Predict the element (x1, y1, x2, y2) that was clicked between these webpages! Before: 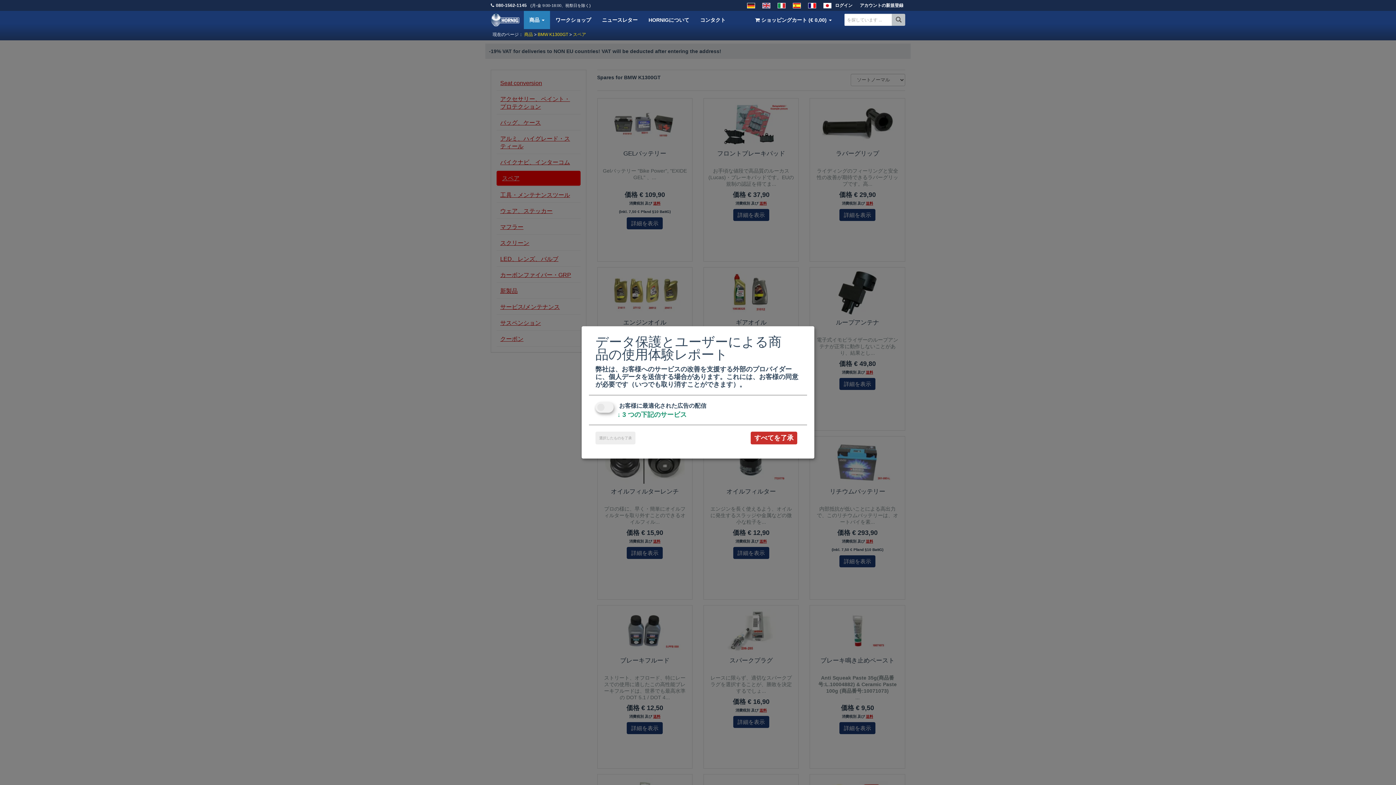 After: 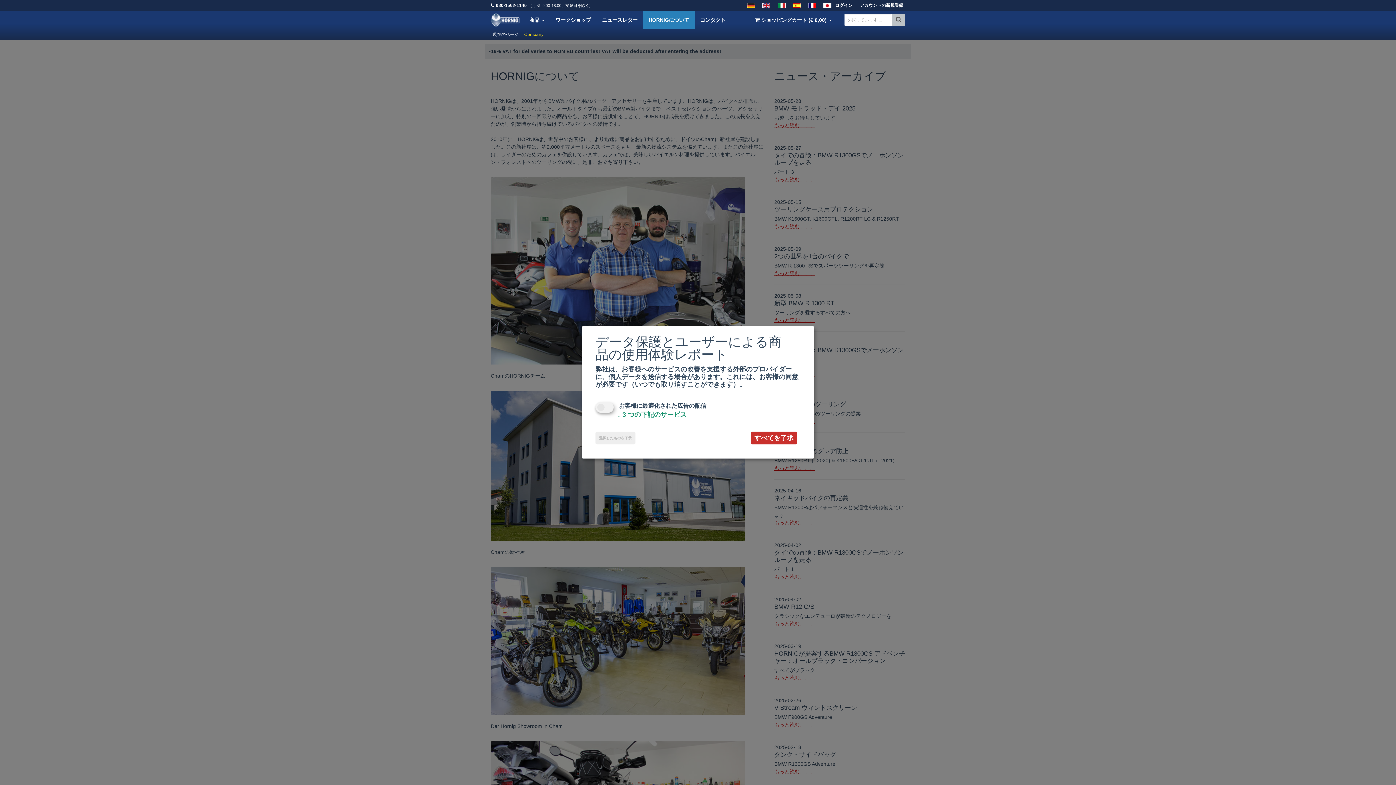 Action: label: HORNIGについて bbox: (643, 10, 694, 29)